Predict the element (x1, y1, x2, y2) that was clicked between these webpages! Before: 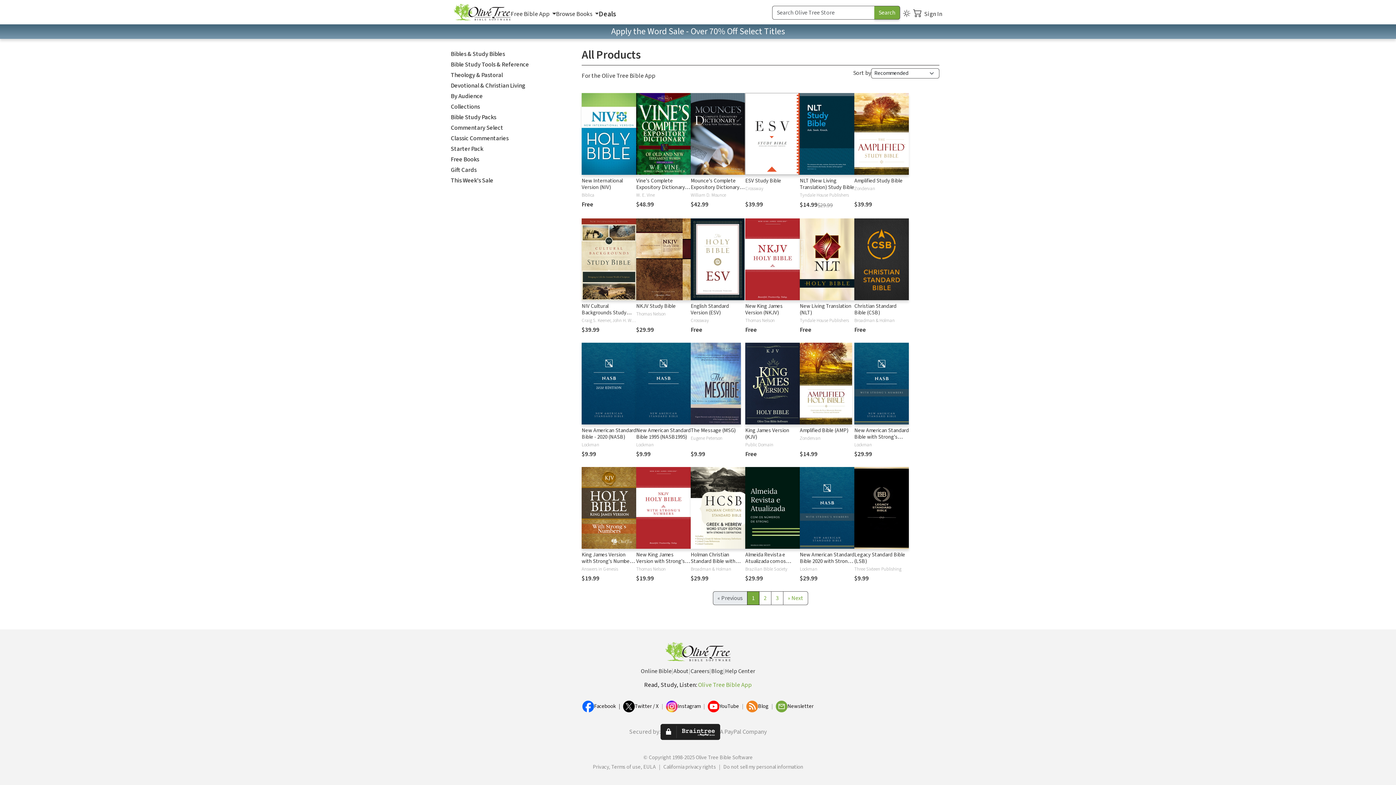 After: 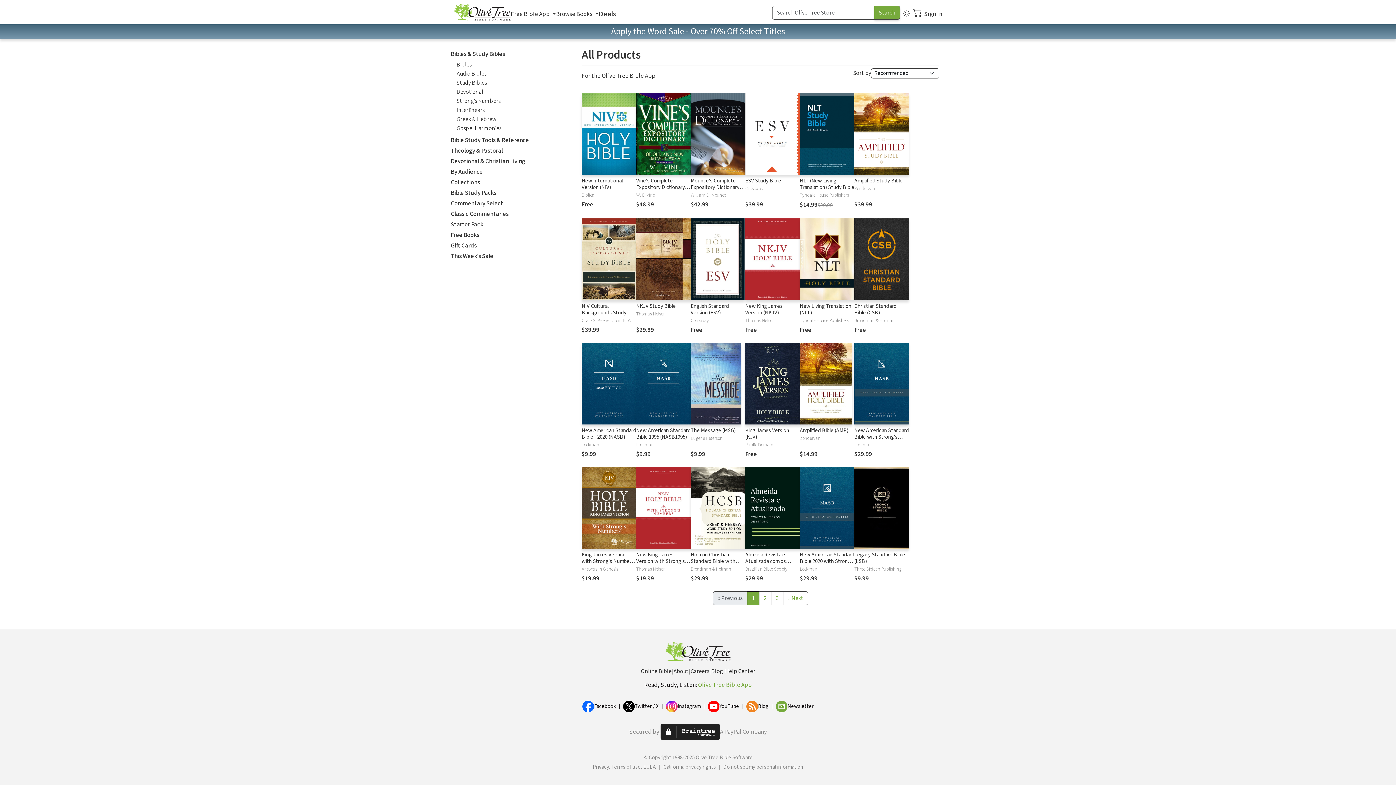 Action: bbox: (450, 49, 505, 58) label: Bibles & Study Bibles